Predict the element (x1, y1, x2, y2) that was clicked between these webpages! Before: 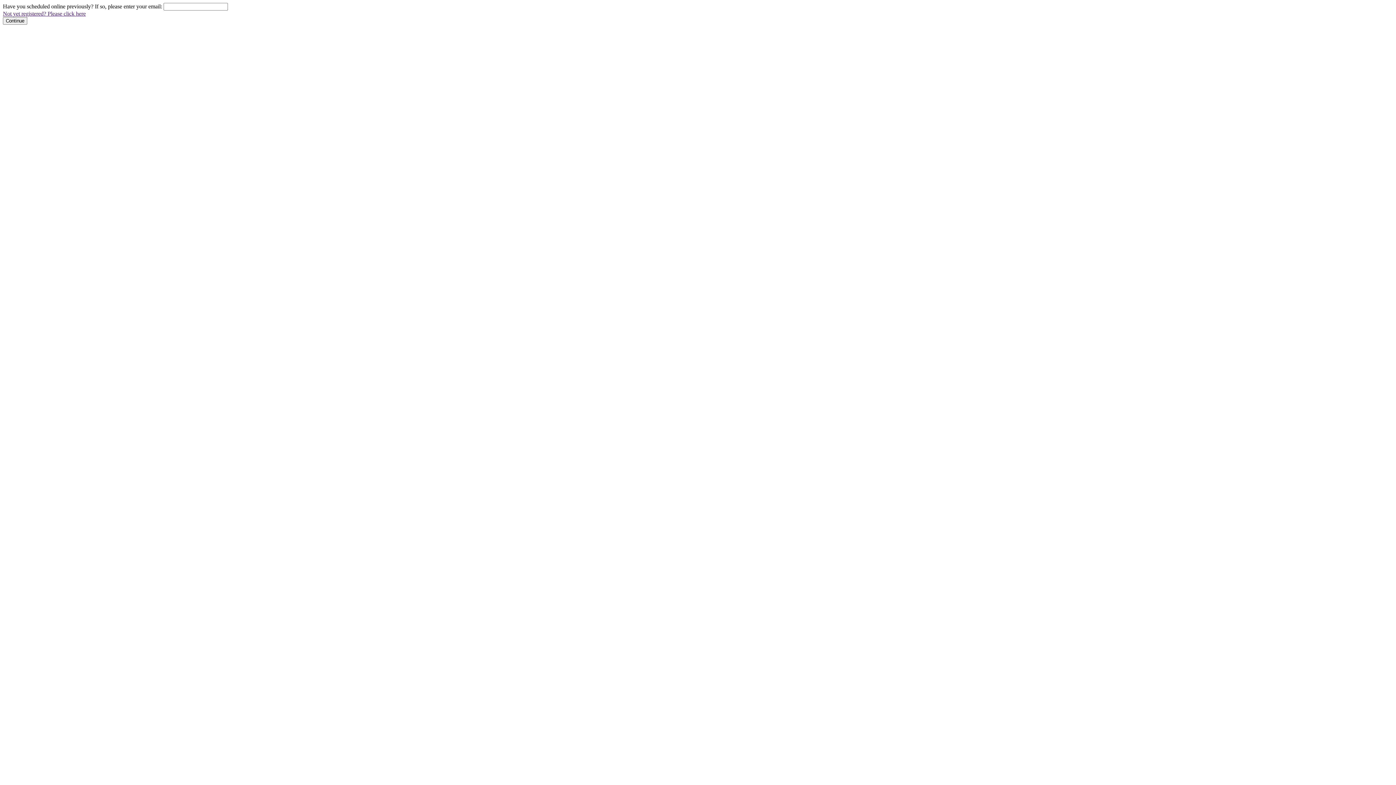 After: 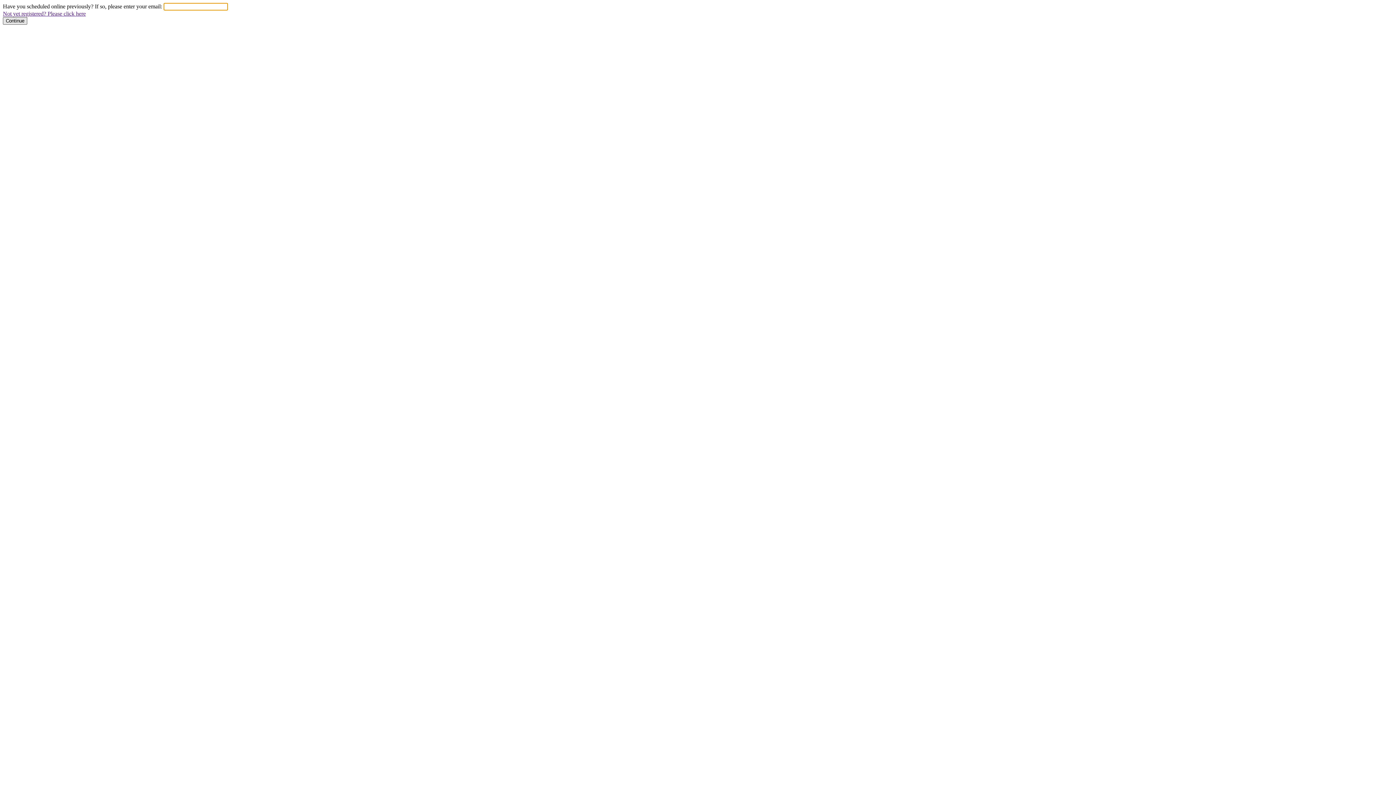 Action: bbox: (2, 17, 27, 24) label: Continue